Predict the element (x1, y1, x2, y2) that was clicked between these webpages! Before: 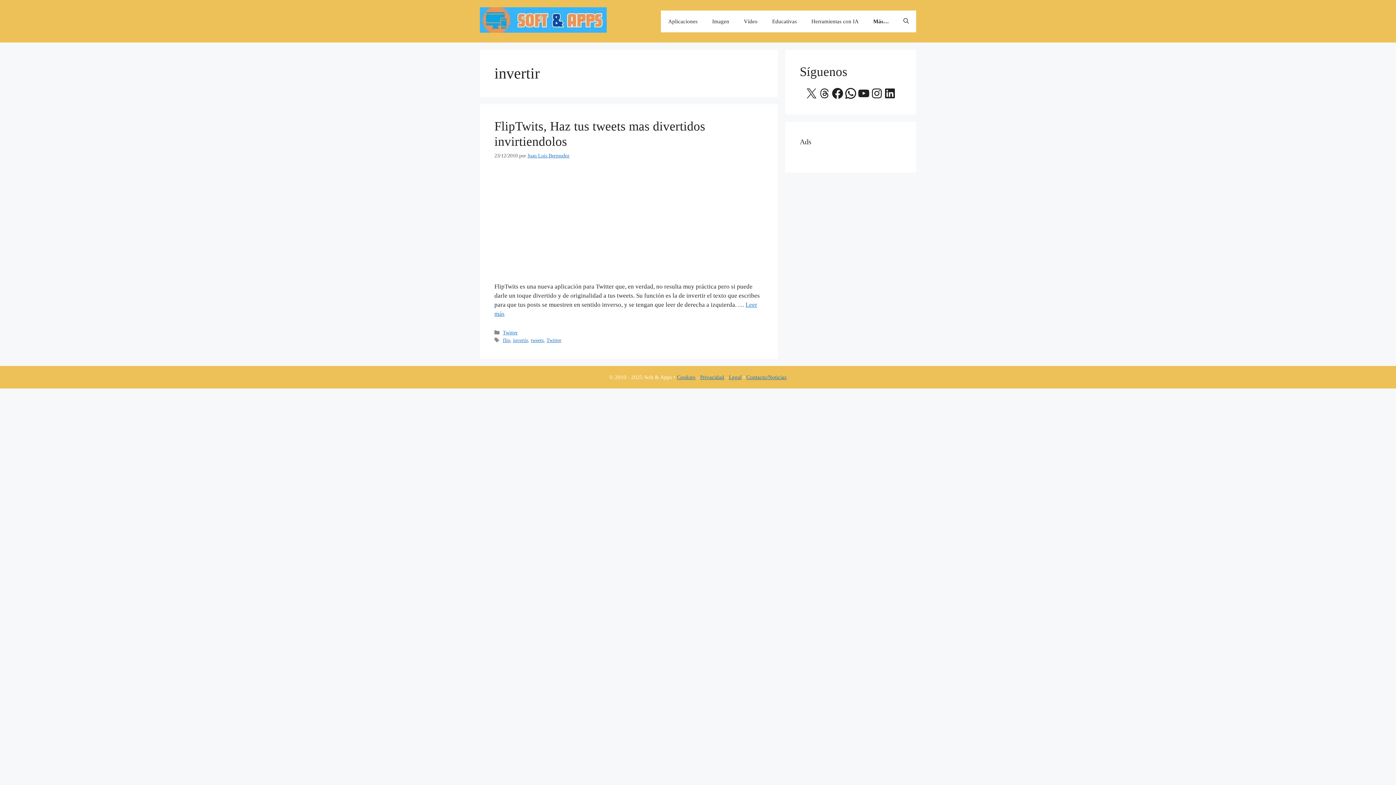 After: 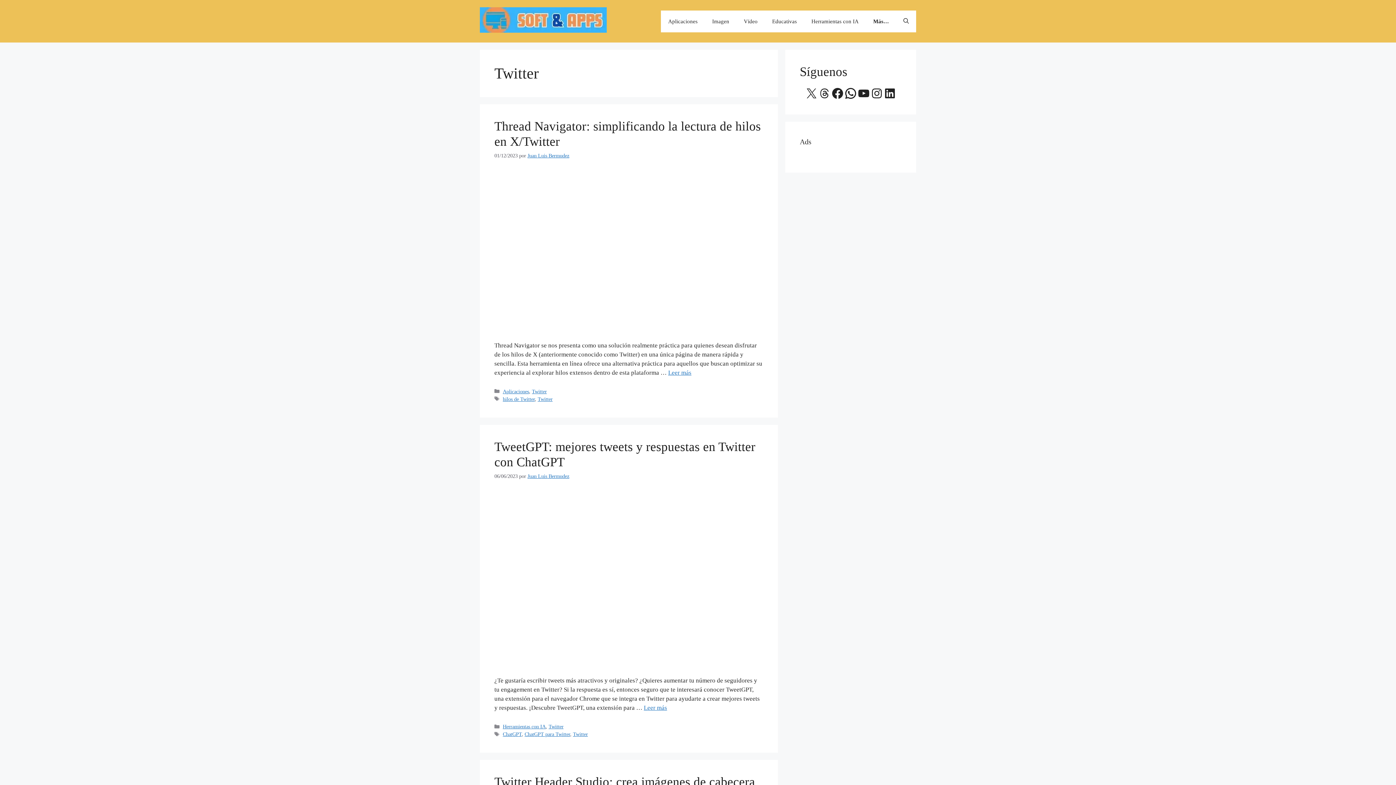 Action: bbox: (546, 337, 561, 343) label: Twitter